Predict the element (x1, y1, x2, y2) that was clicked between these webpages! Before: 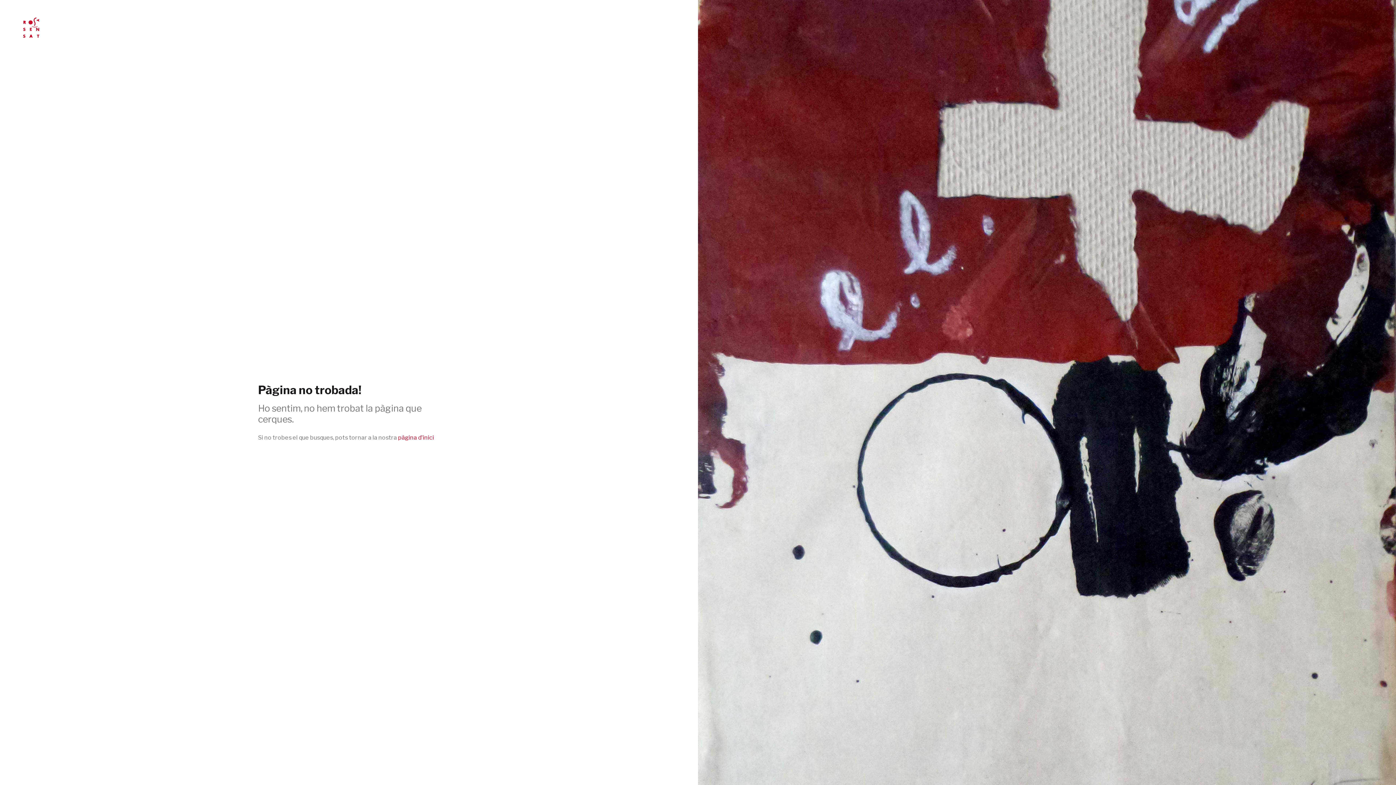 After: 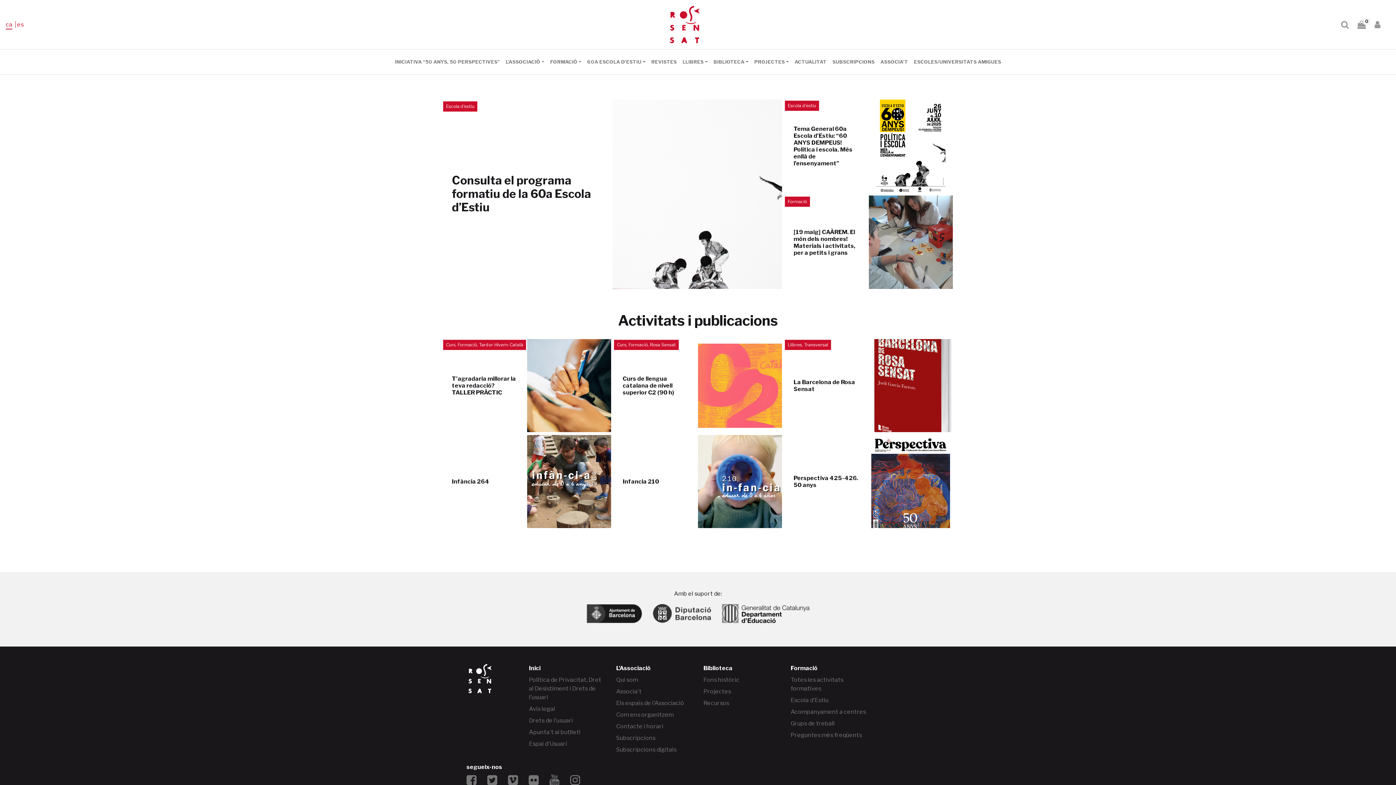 Action: bbox: (22, 23, 39, 30)